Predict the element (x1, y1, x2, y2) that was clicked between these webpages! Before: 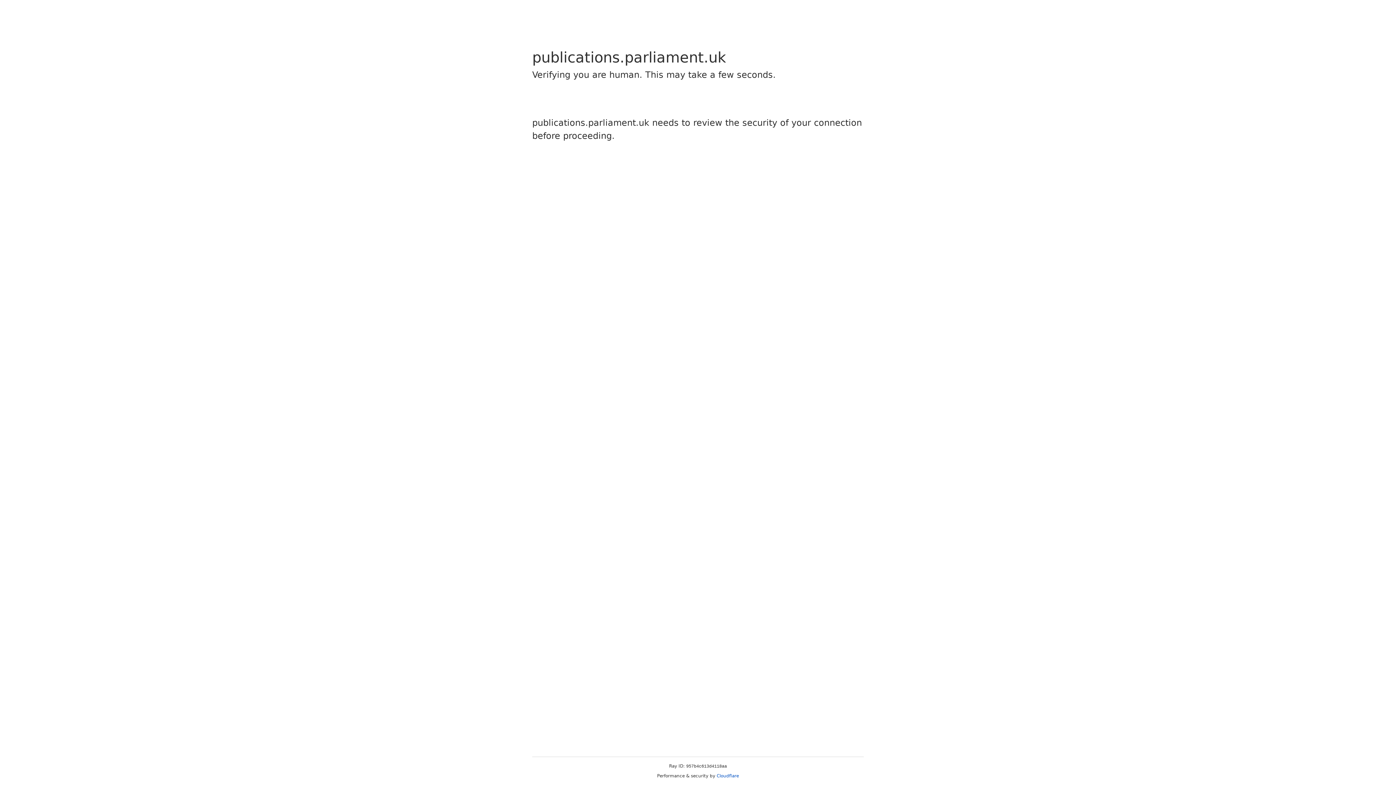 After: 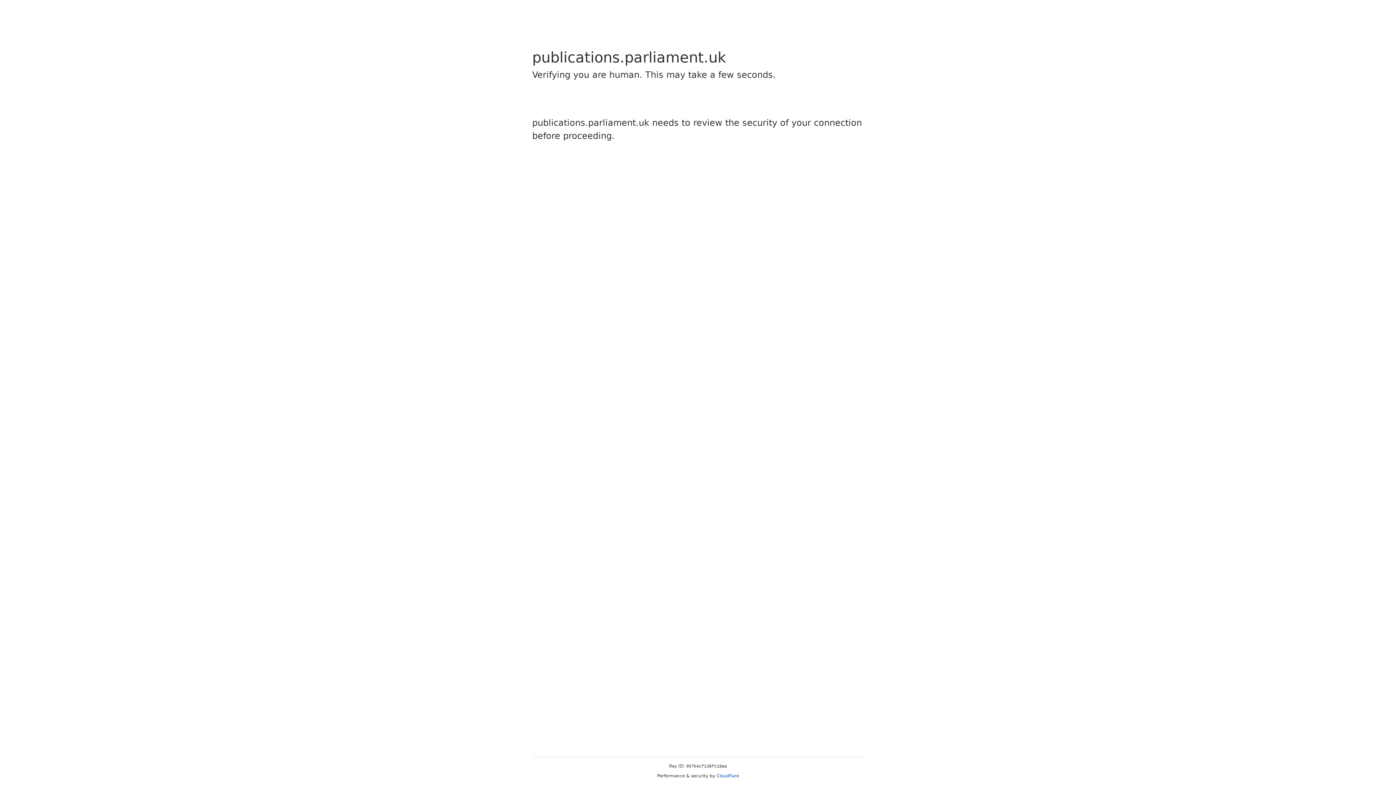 Action: label: Cloudflare bbox: (716, 773, 739, 778)